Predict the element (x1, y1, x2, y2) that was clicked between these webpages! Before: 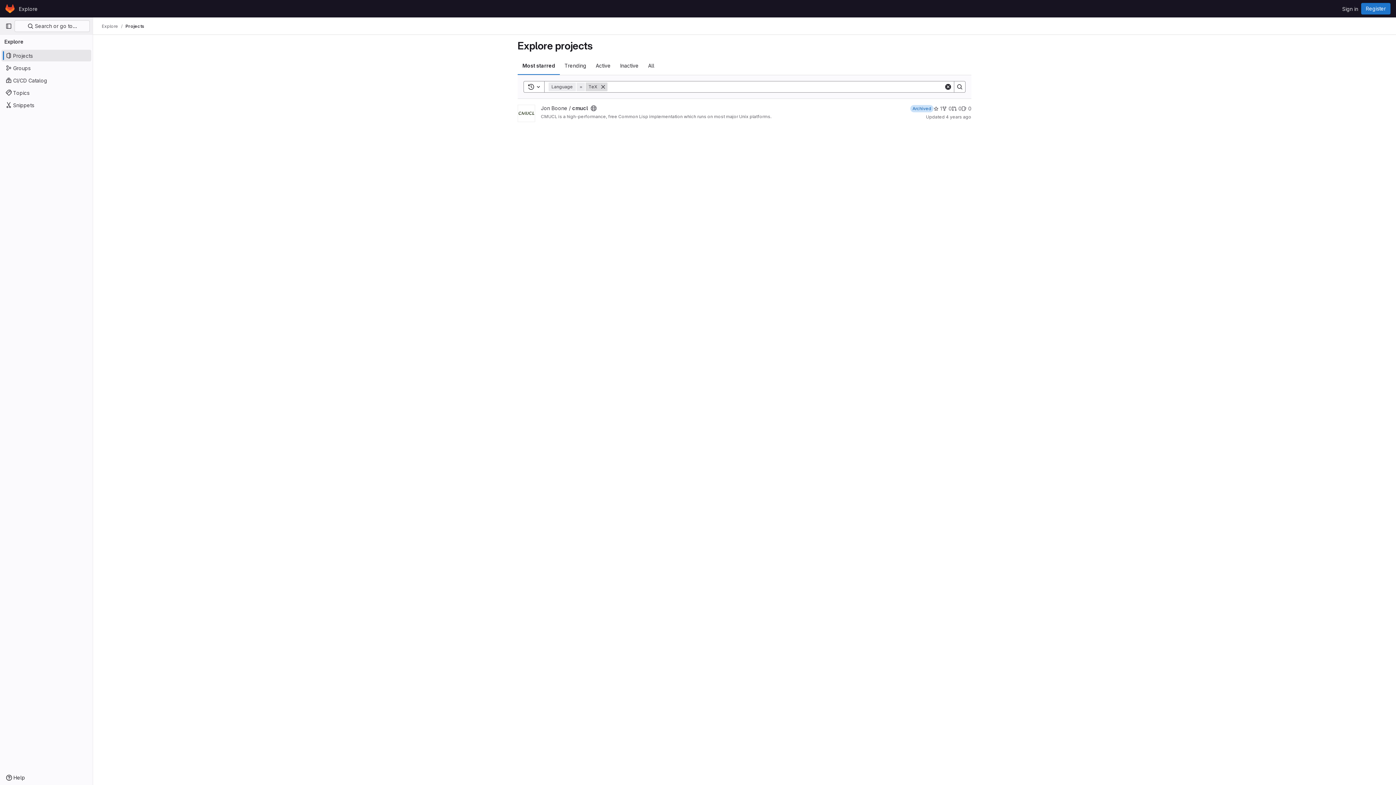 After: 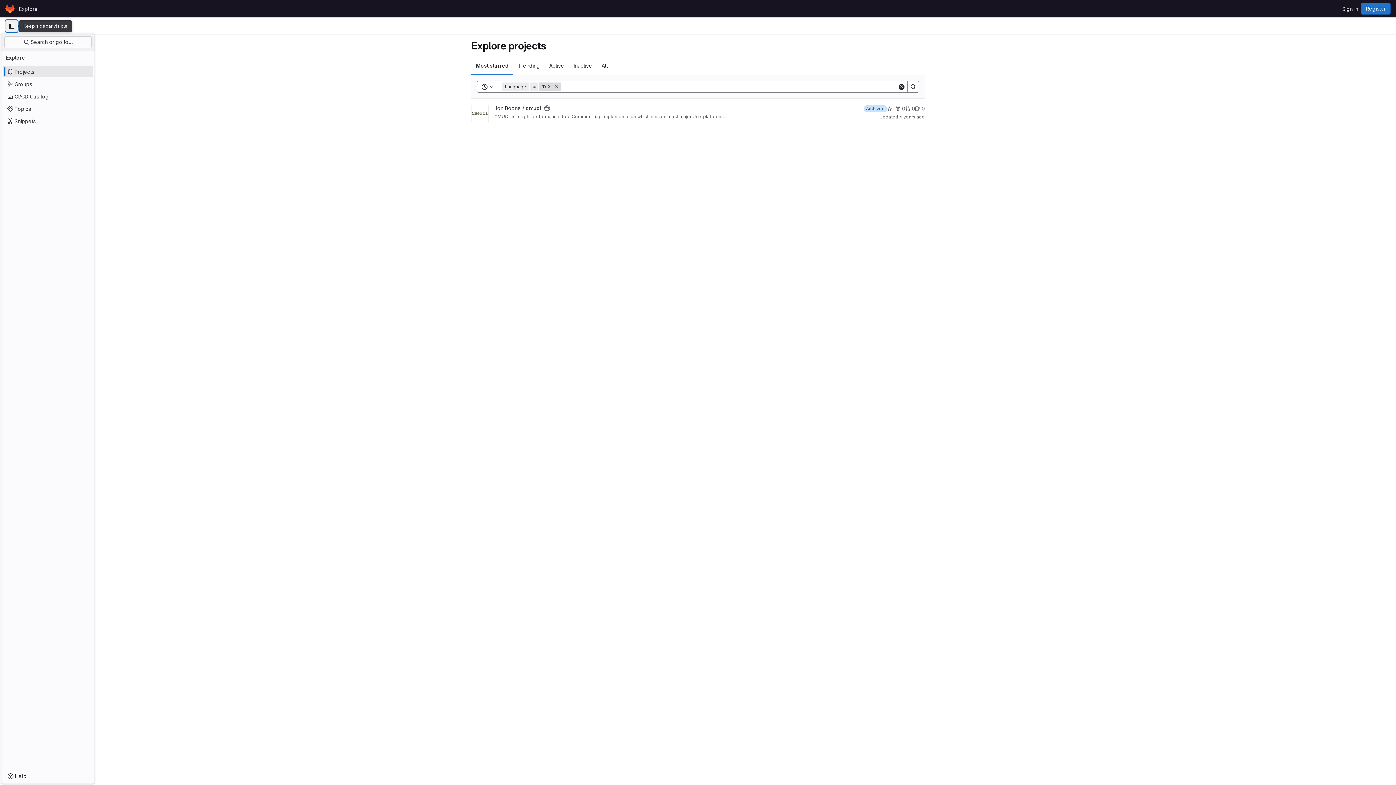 Action: bbox: (2, 20, 14, 32) label: Primary navigation sidebar